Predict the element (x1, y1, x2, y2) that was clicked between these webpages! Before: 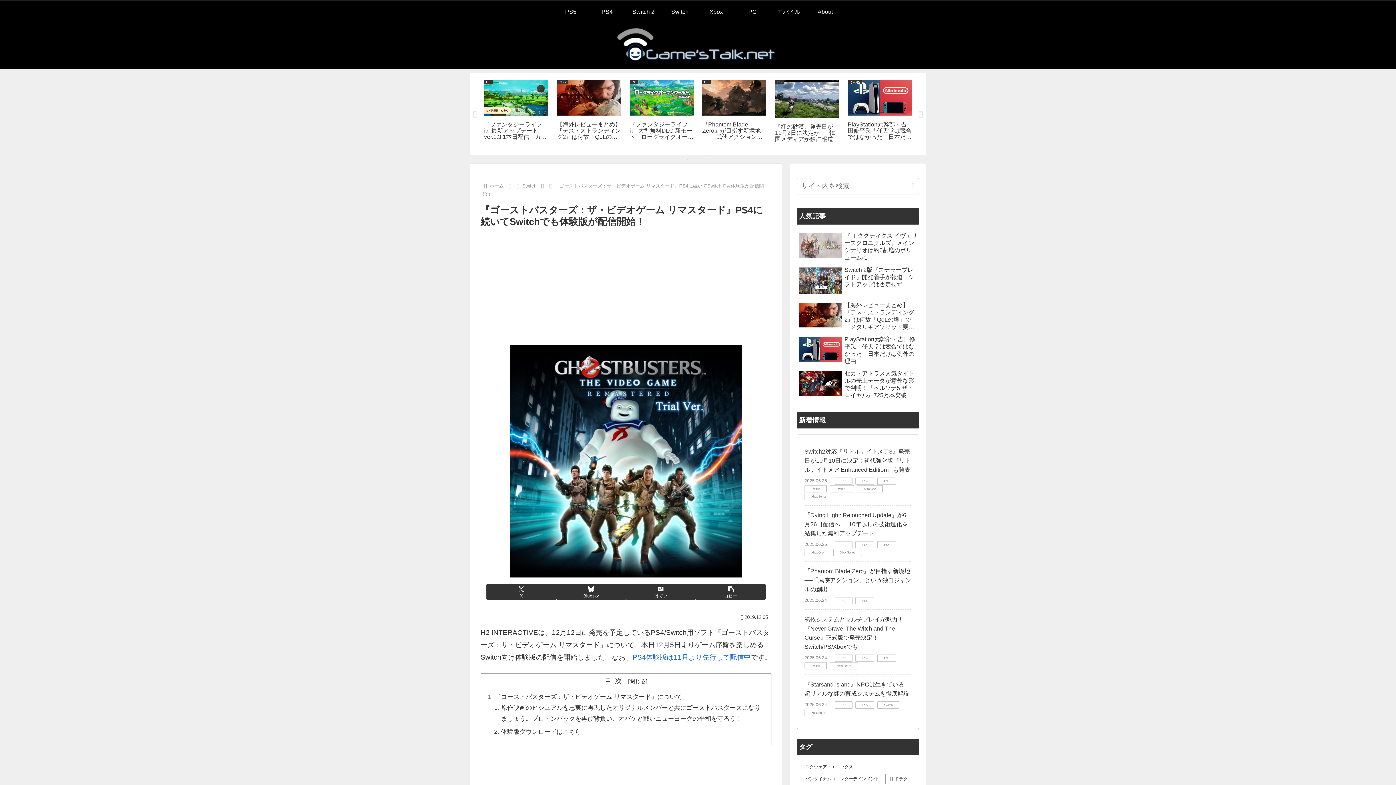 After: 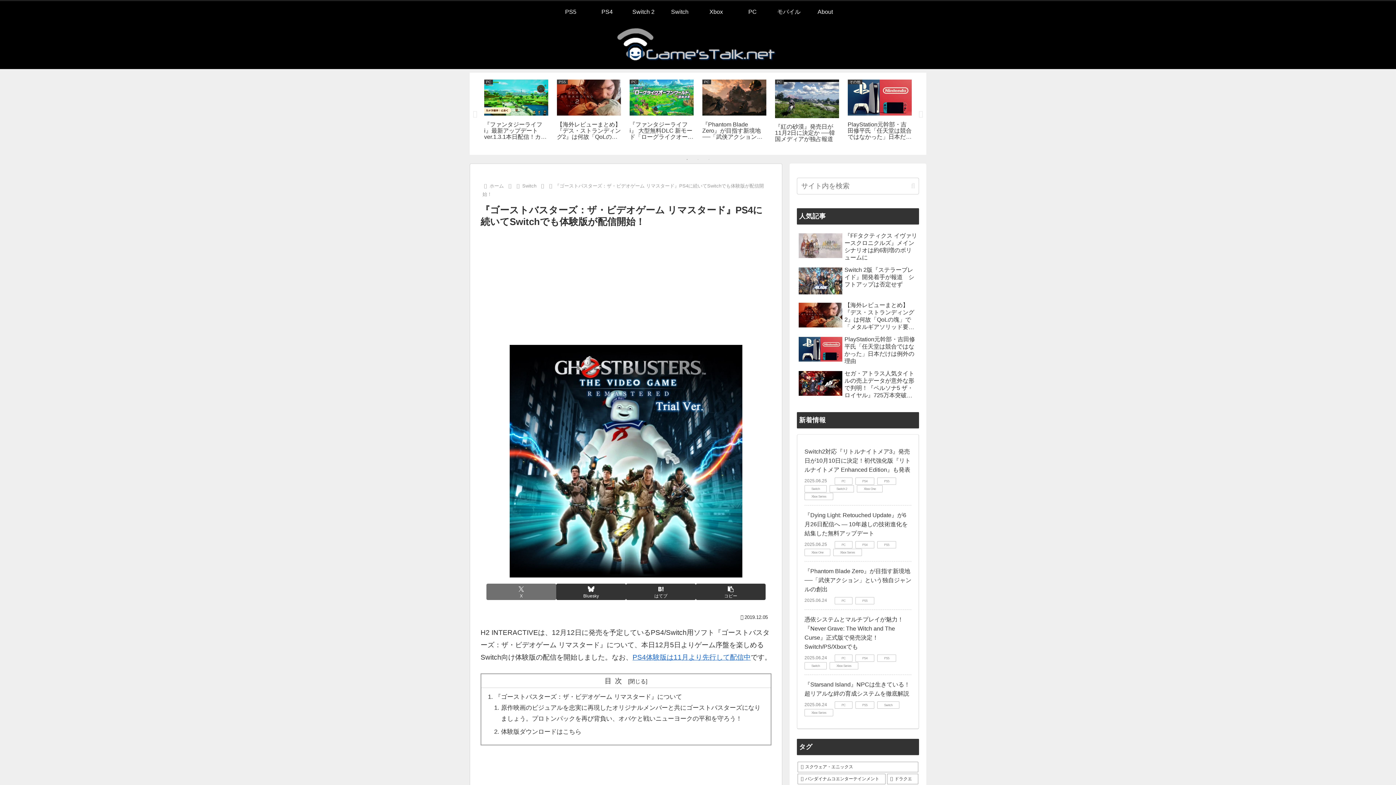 Action: label: Xでシェア bbox: (486, 584, 556, 600)